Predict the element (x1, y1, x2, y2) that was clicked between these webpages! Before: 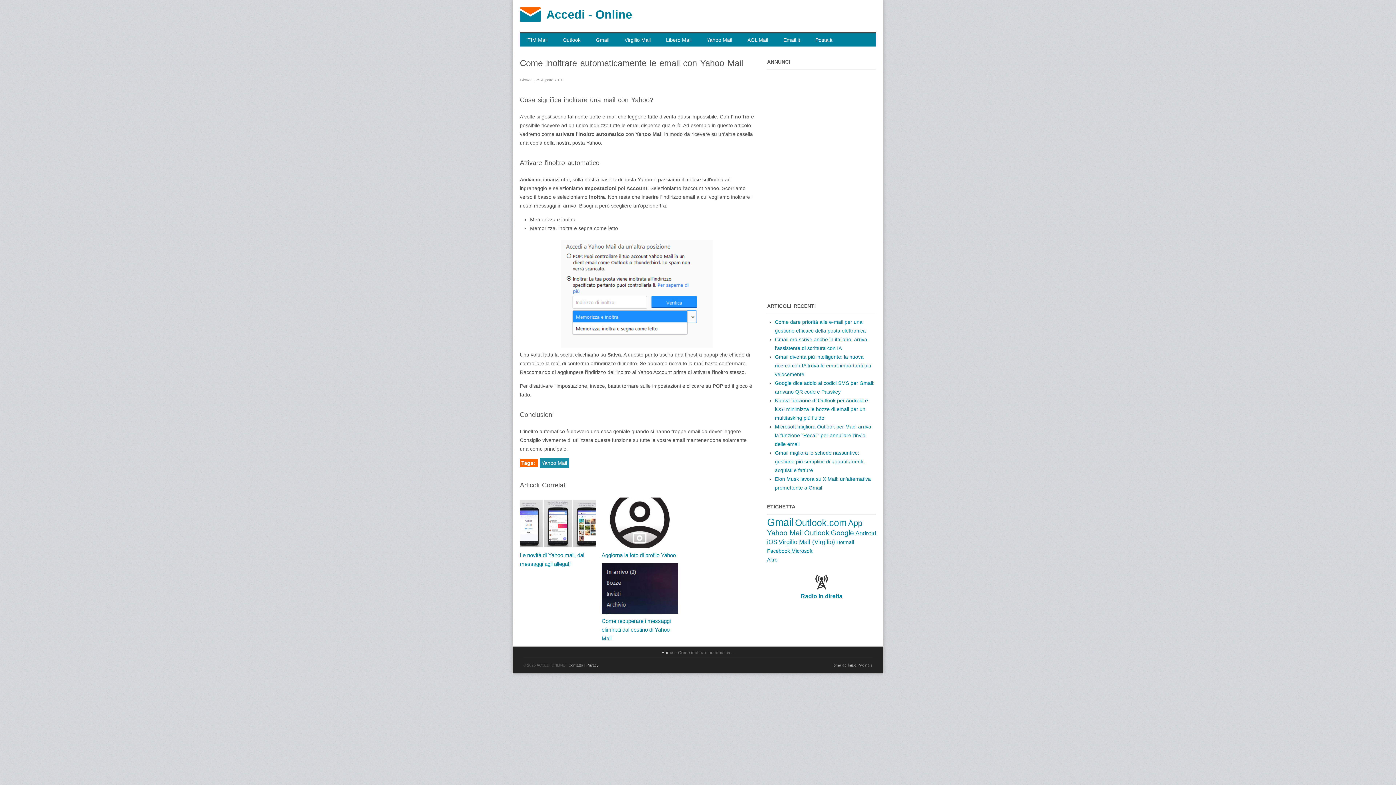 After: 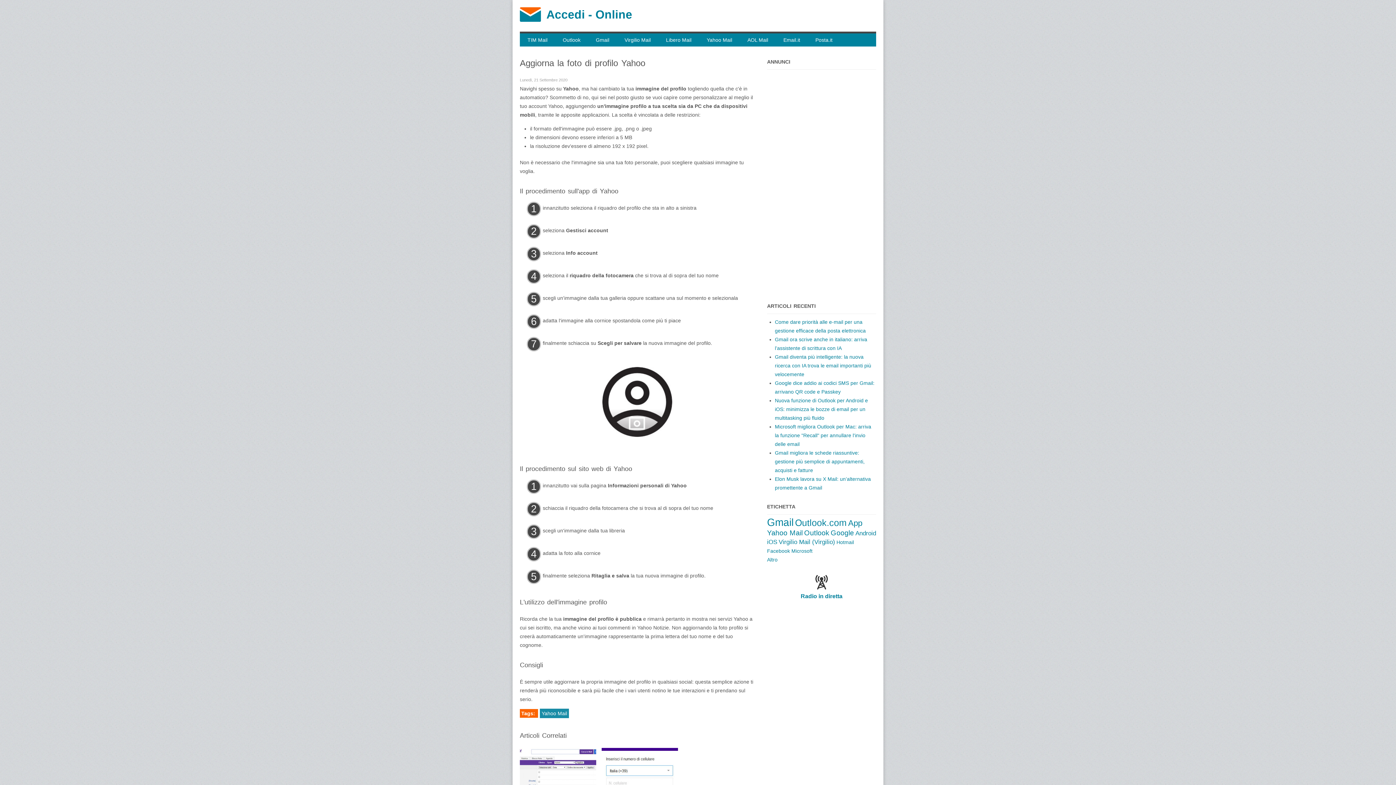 Action: bbox: (601, 543, 678, 549)